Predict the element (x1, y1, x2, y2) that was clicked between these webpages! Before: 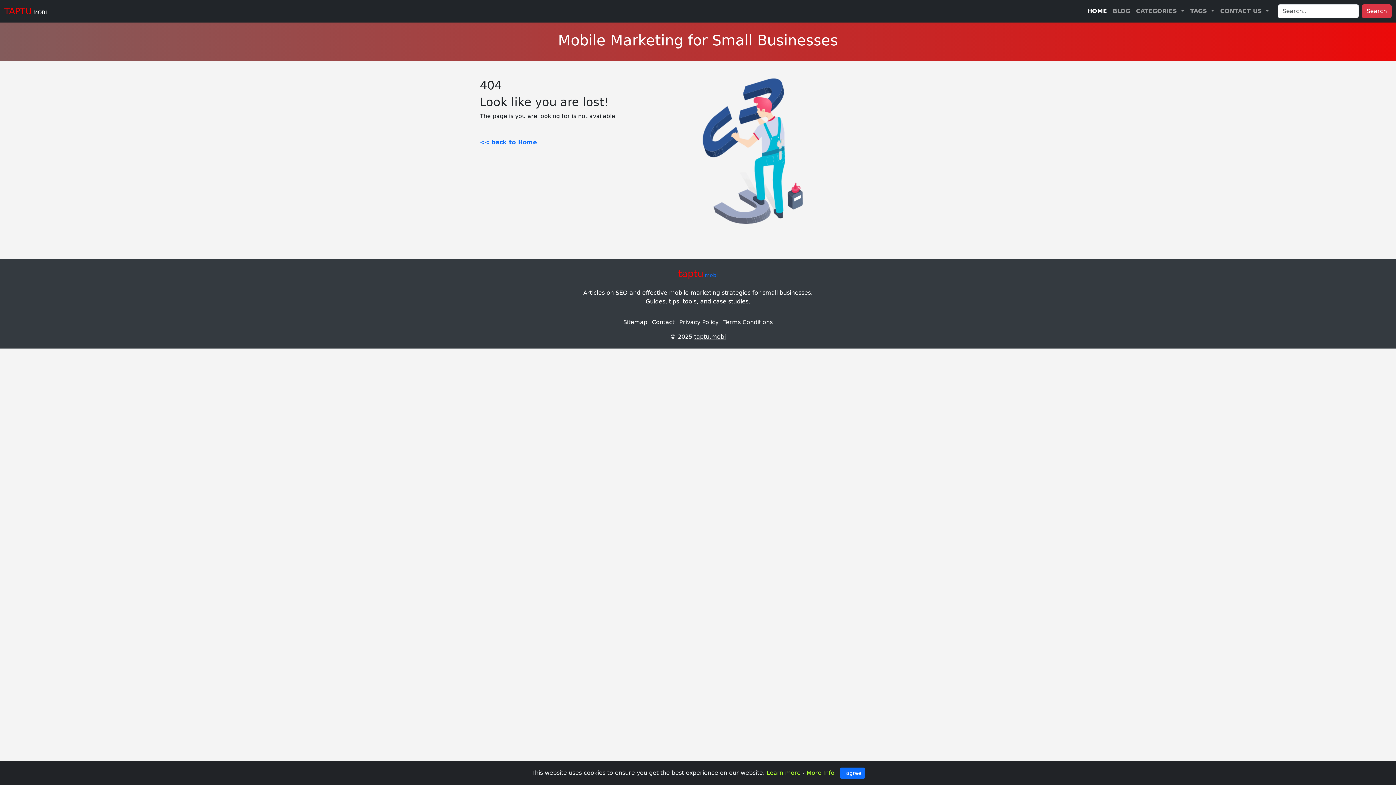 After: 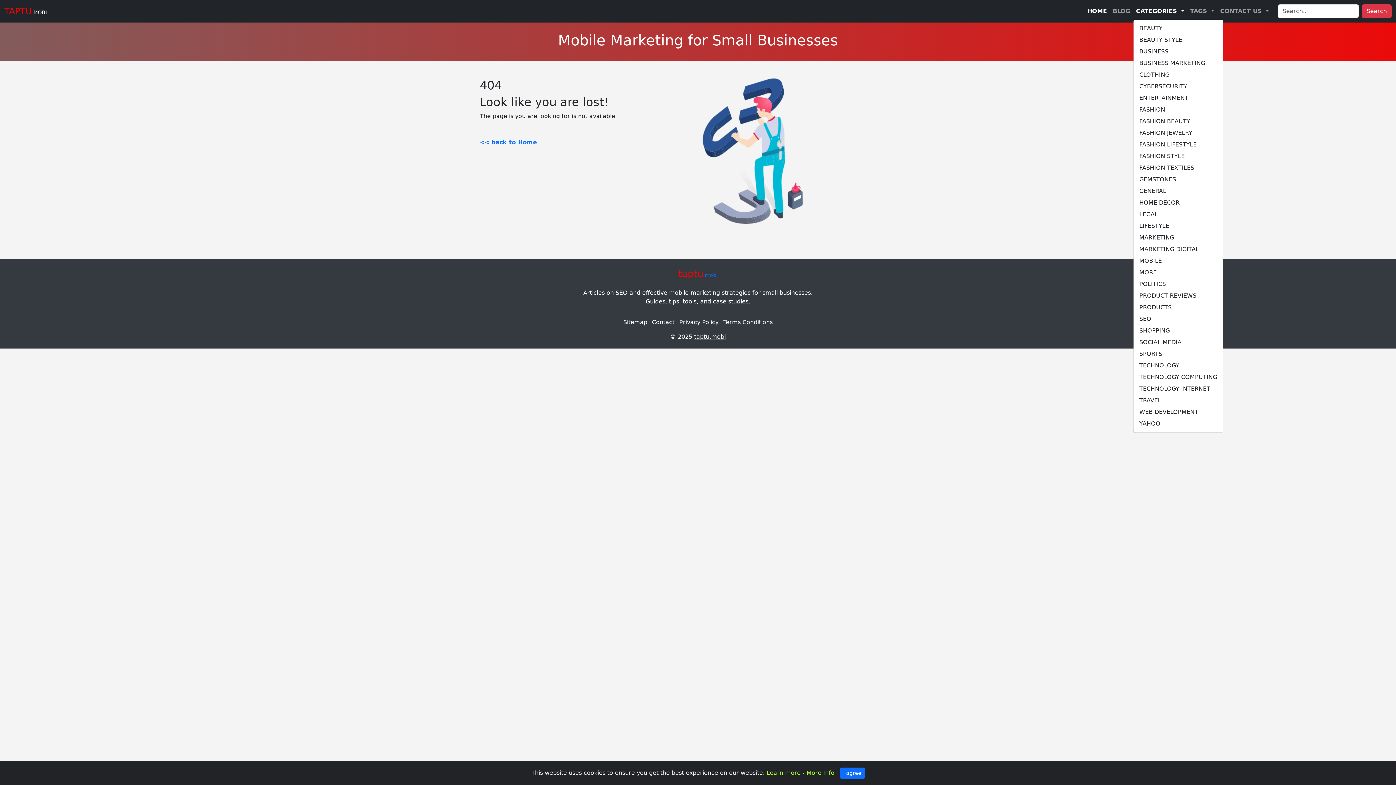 Action: label: CATEGORIES  bbox: (1133, 4, 1187, 18)